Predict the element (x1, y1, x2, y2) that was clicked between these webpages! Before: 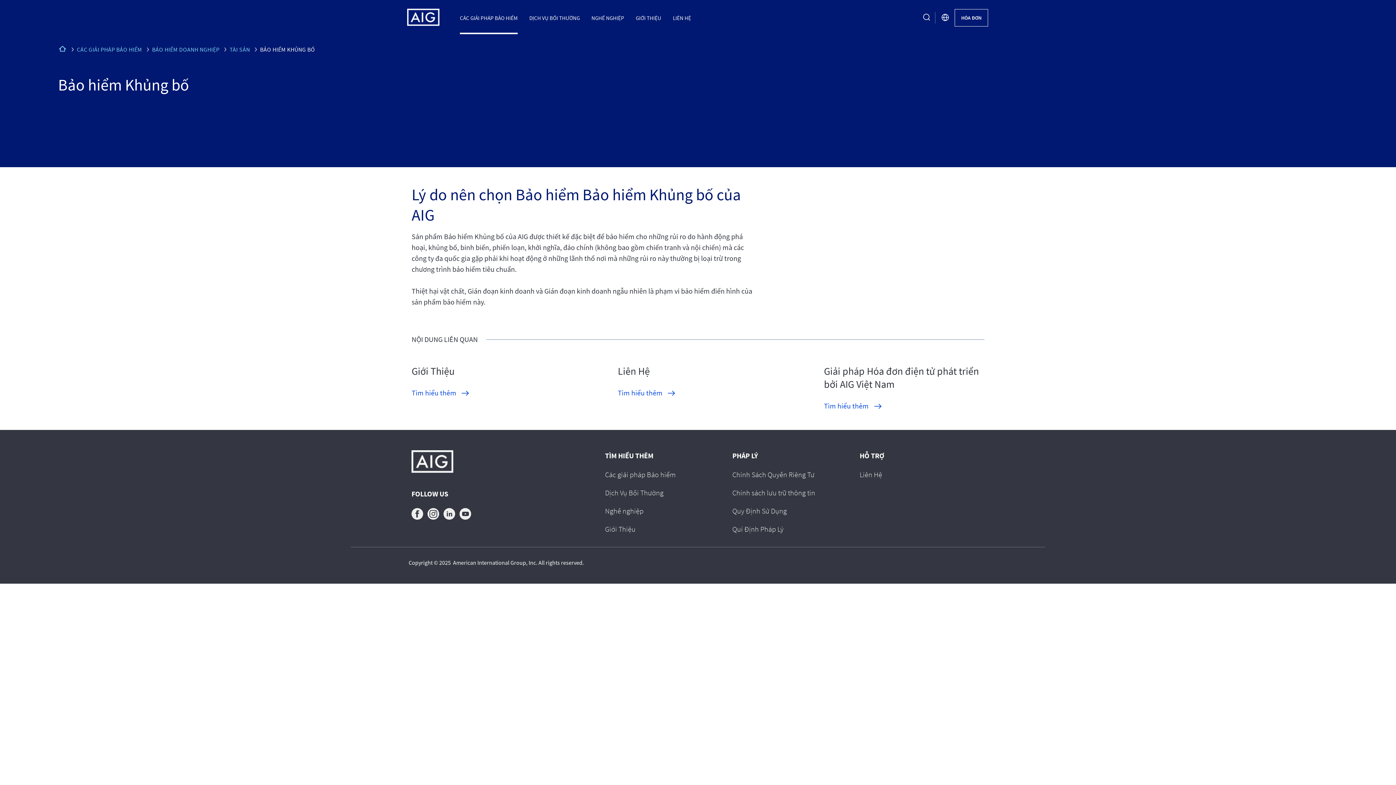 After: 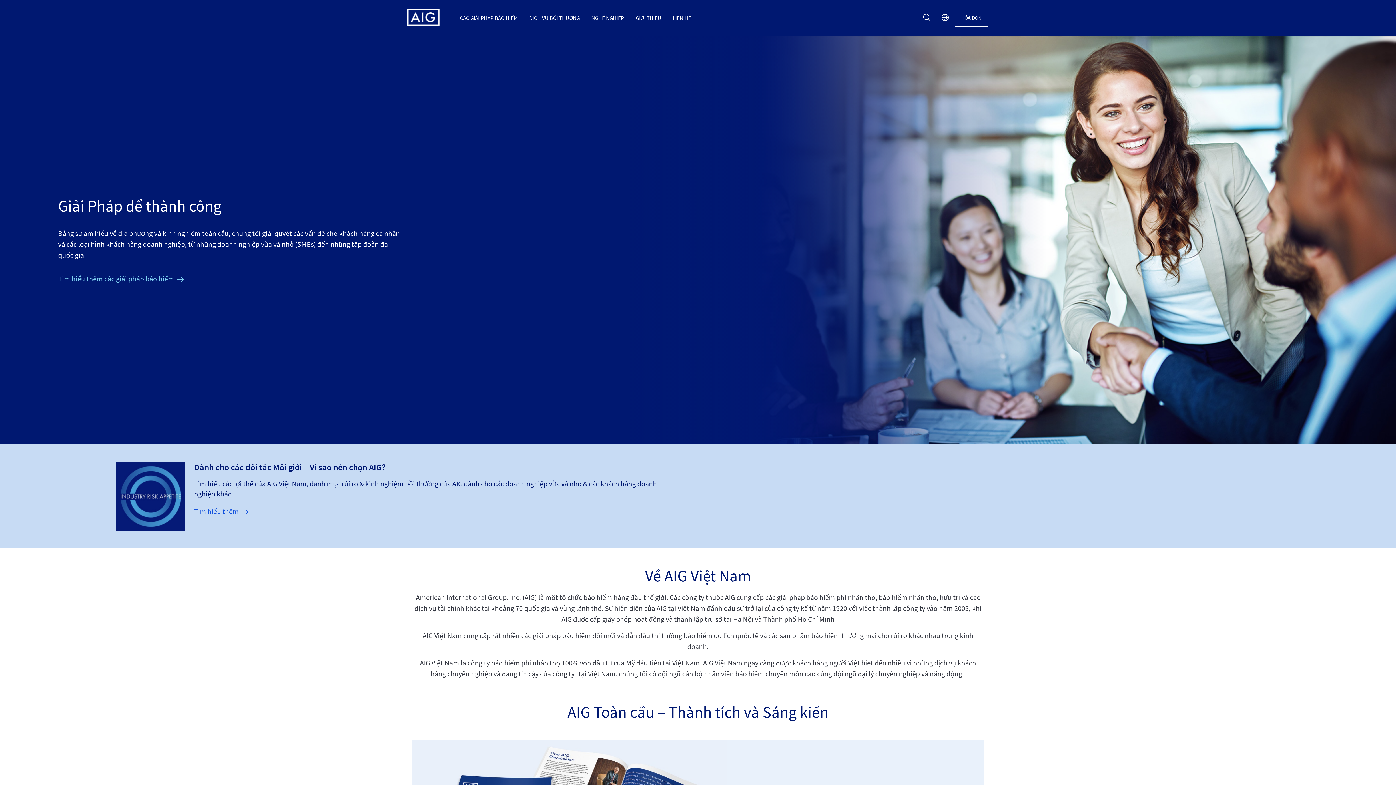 Action: bbox: (407, 8, 439, 26)